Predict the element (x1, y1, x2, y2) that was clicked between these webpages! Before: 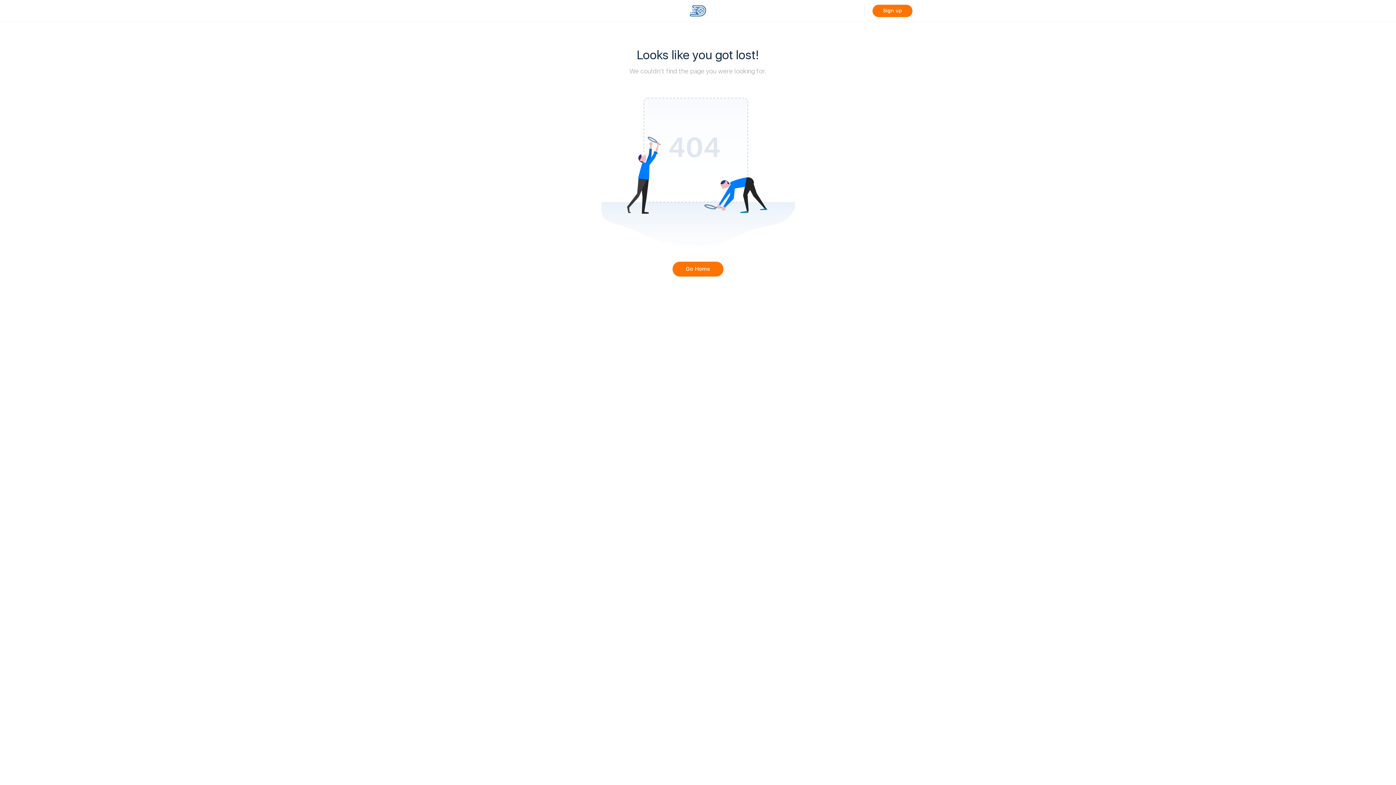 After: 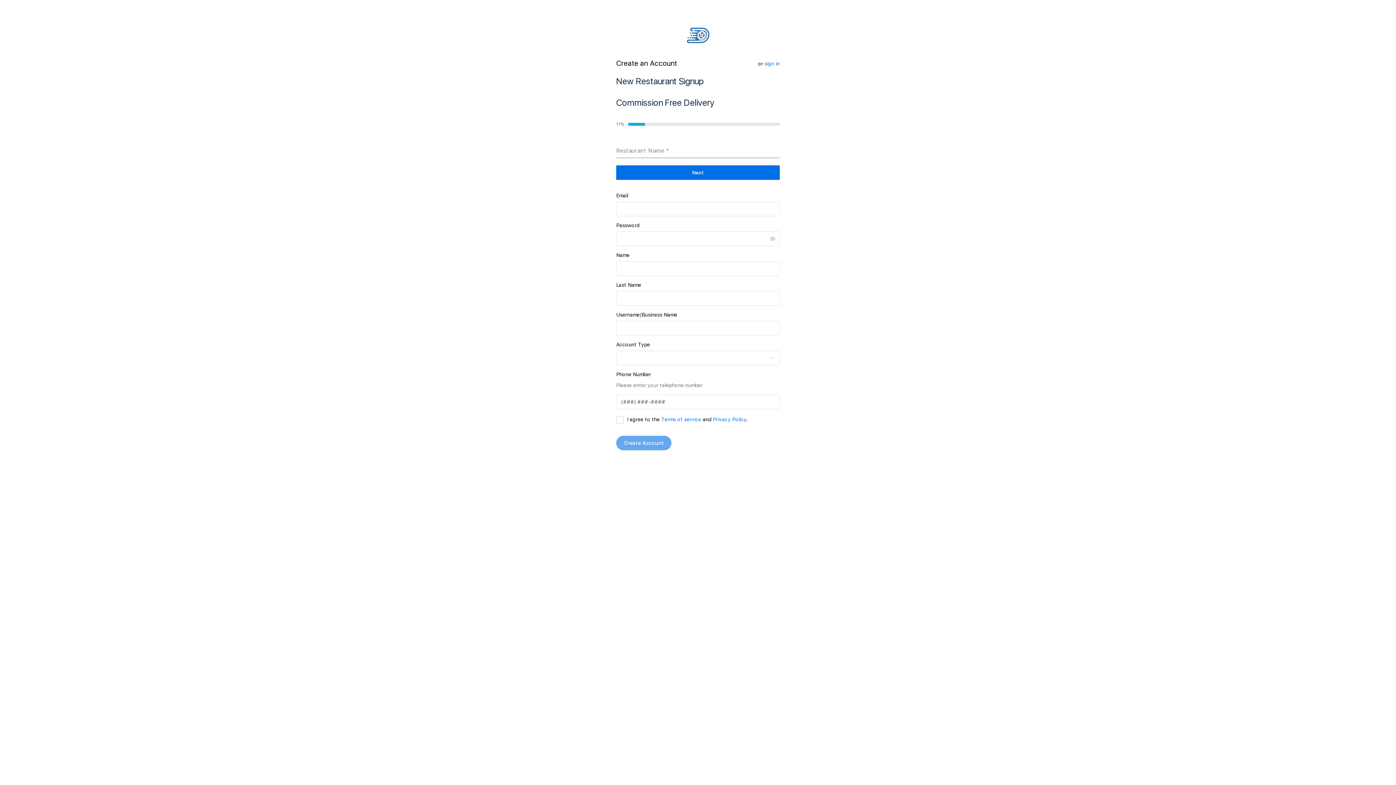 Action: bbox: (872, 4, 912, 17) label: Sign up